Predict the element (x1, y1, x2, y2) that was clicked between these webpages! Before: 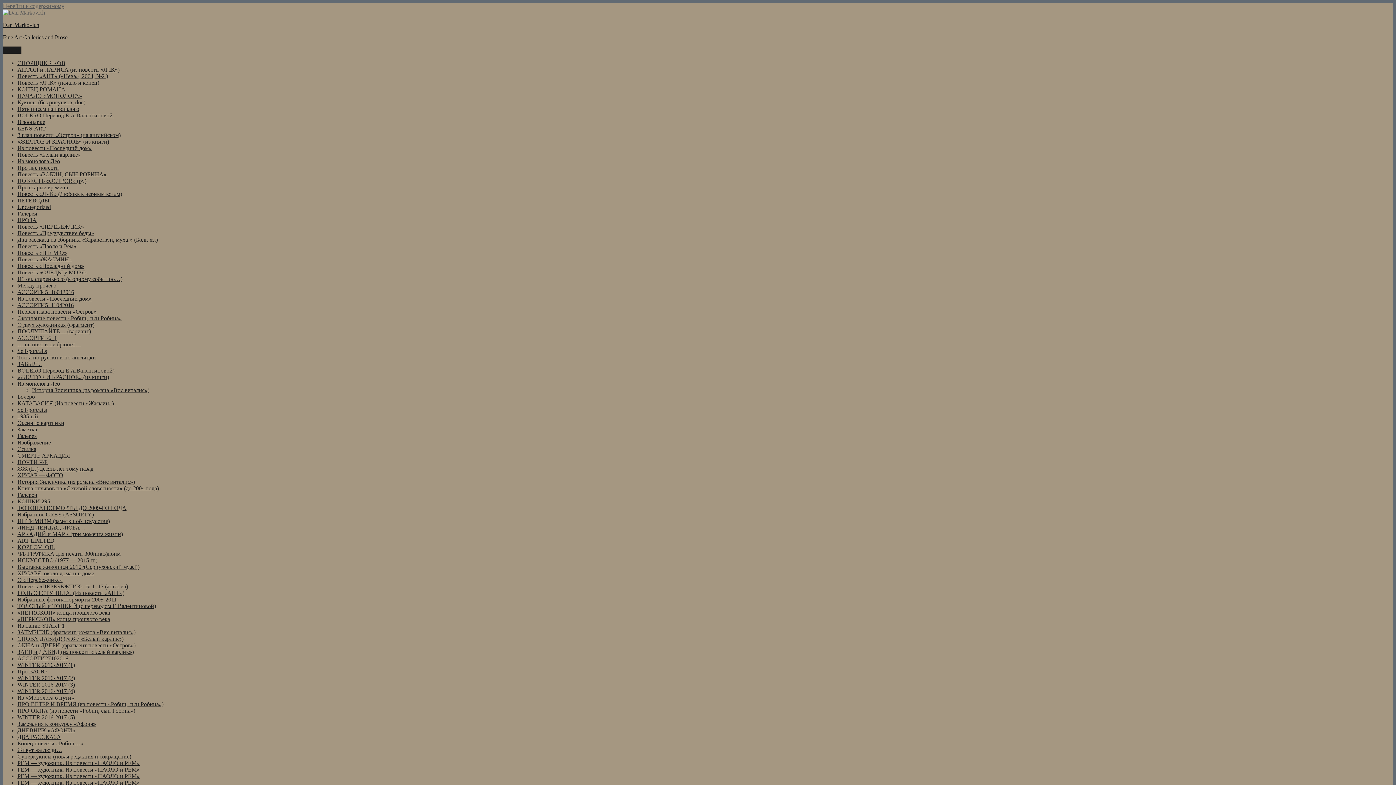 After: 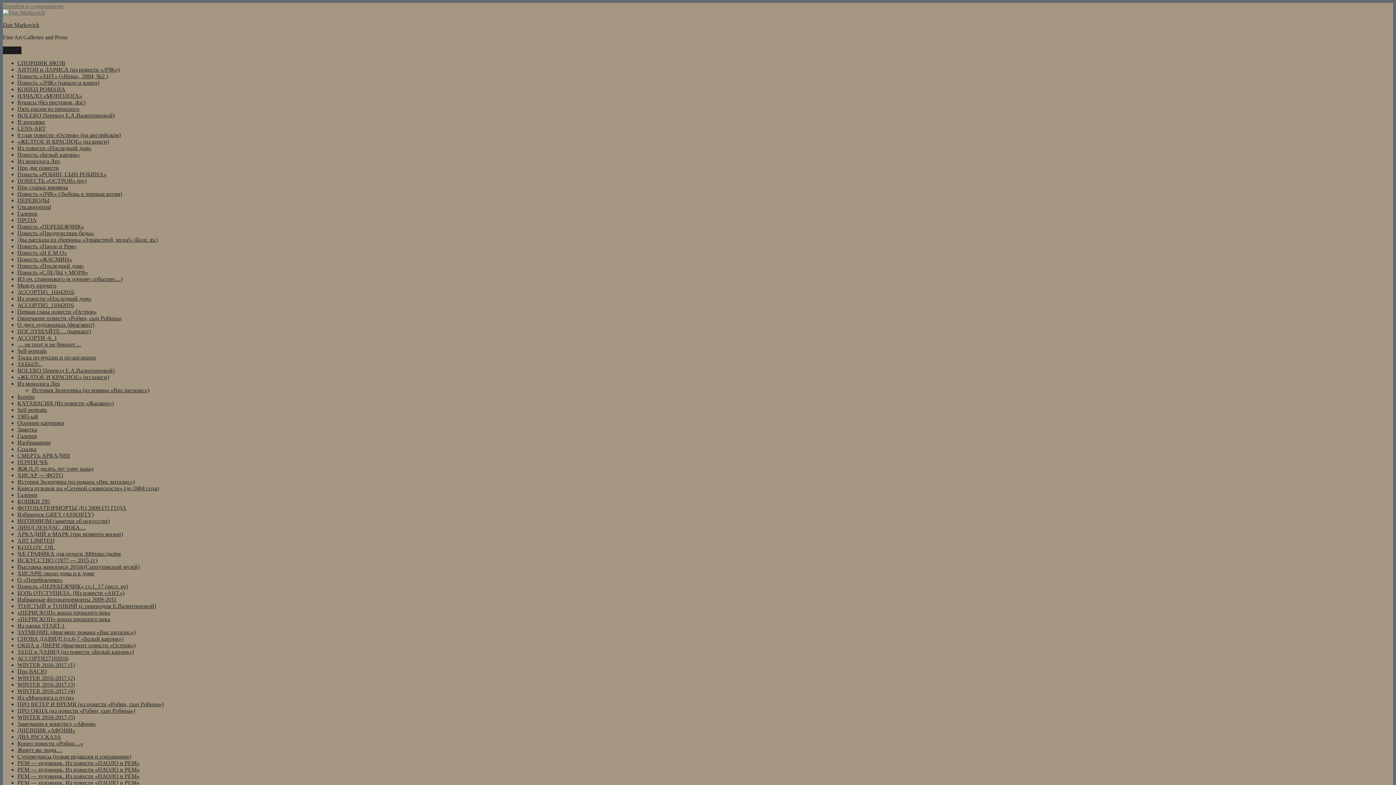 Action: label: ЛИНД ЛЕНДАС, ЛЮБА… bbox: (17, 524, 85, 530)